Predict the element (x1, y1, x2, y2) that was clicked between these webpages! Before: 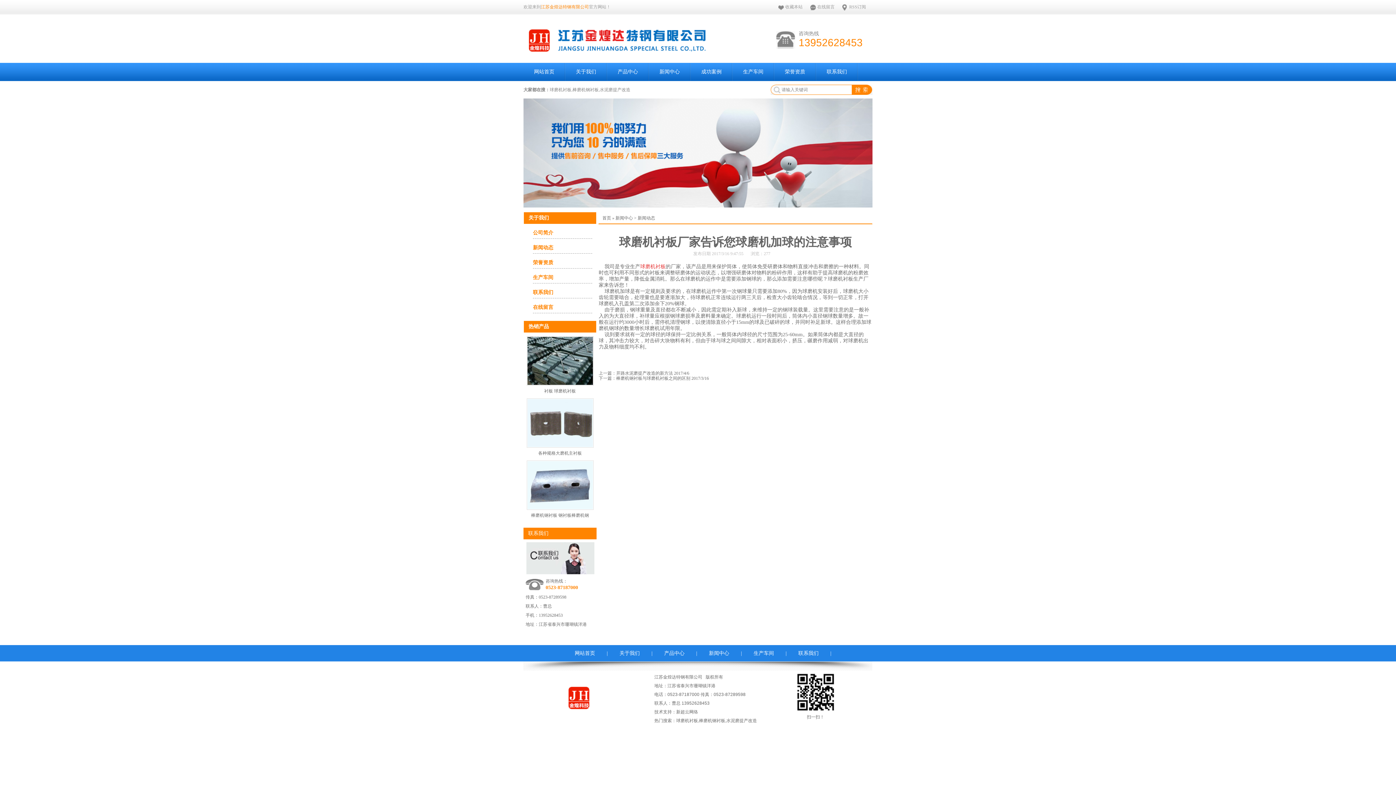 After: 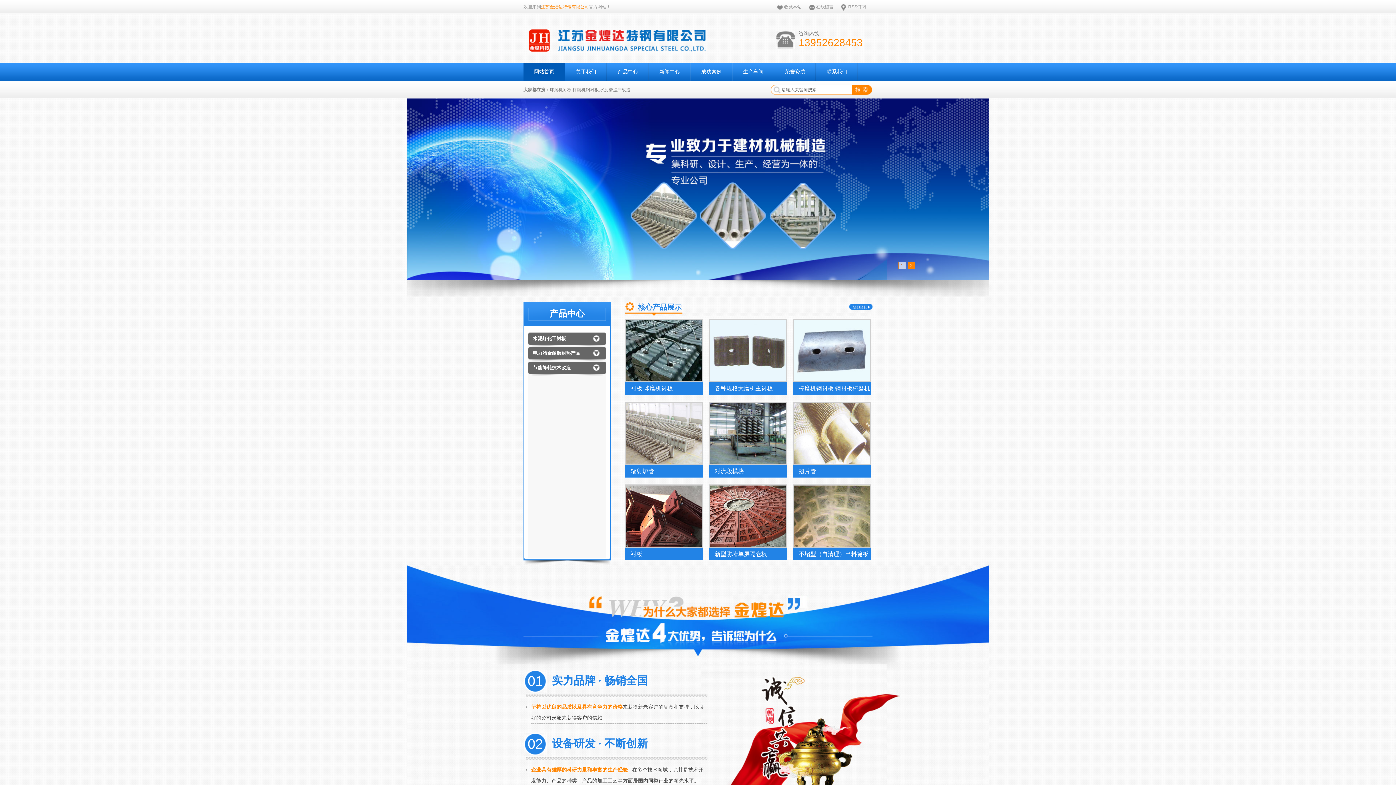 Action: label: 网站首页 bbox: (564, 645, 605, 661)